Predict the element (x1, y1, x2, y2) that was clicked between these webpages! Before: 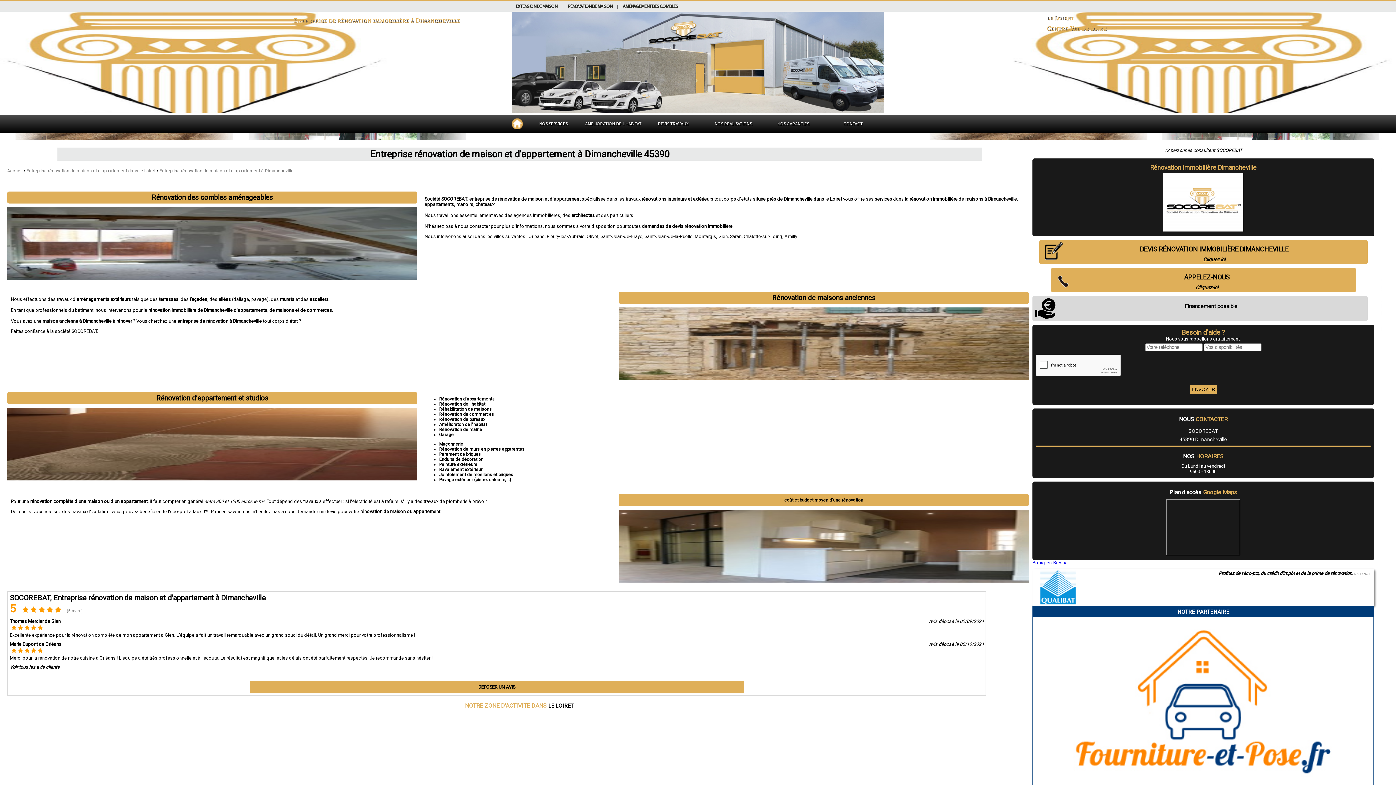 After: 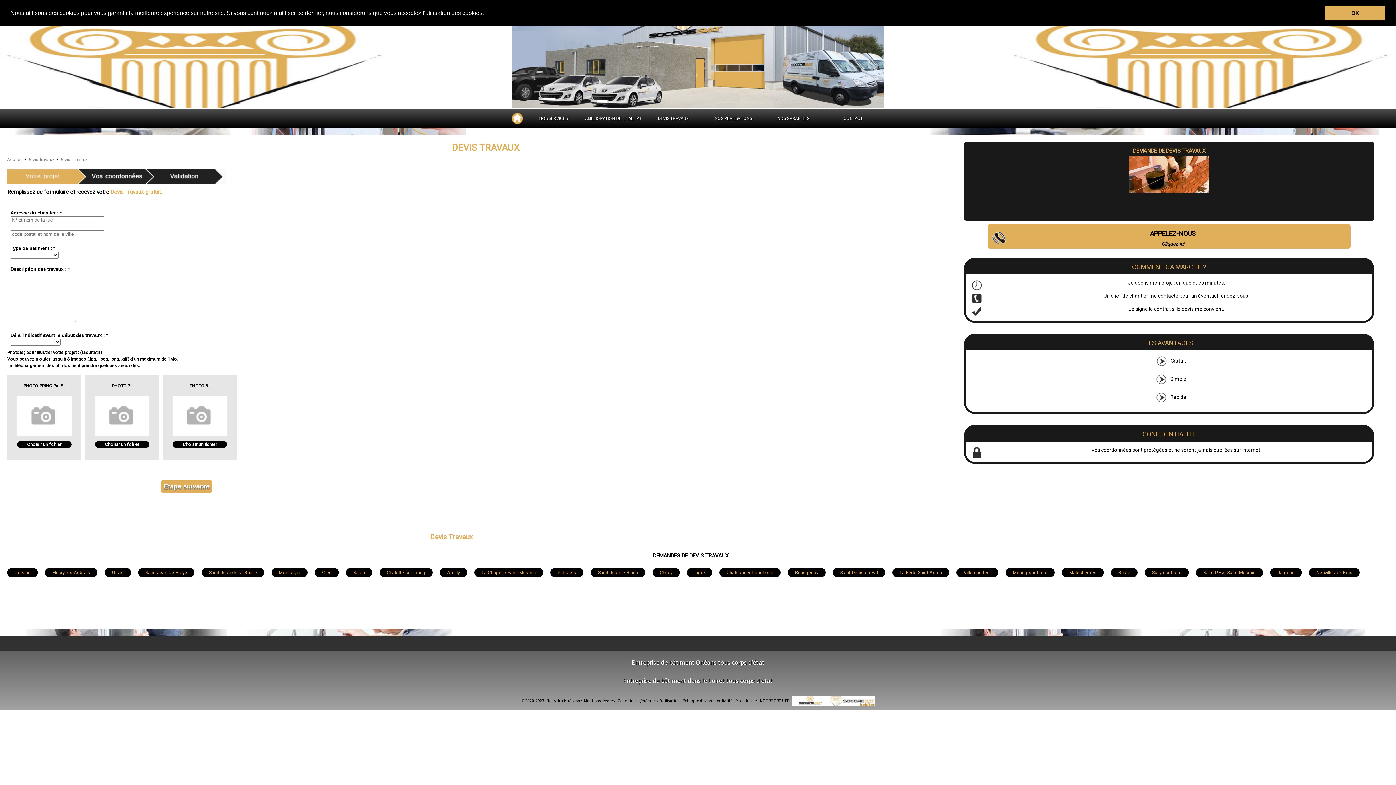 Action: label: DEVIS TRAVAUX bbox: (658, 120, 688, 126)